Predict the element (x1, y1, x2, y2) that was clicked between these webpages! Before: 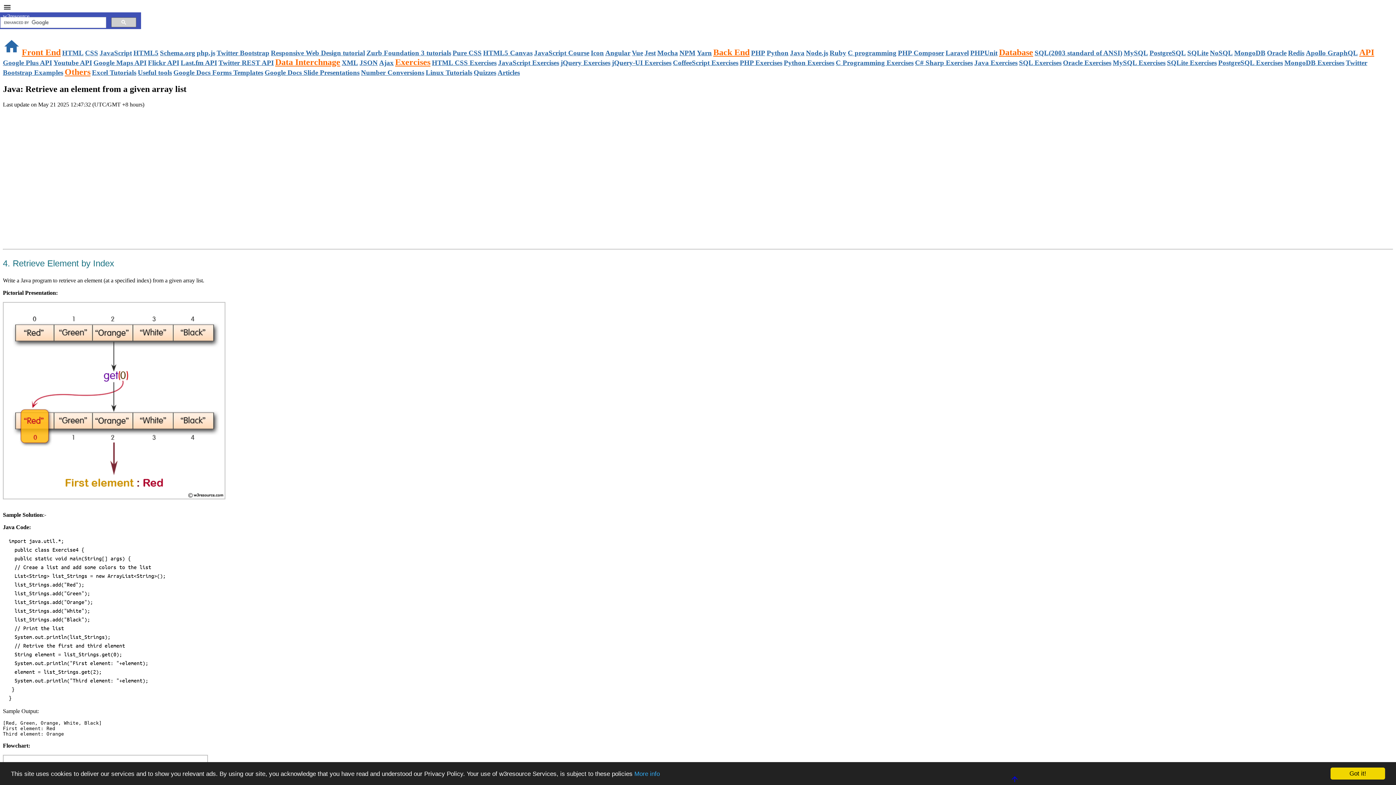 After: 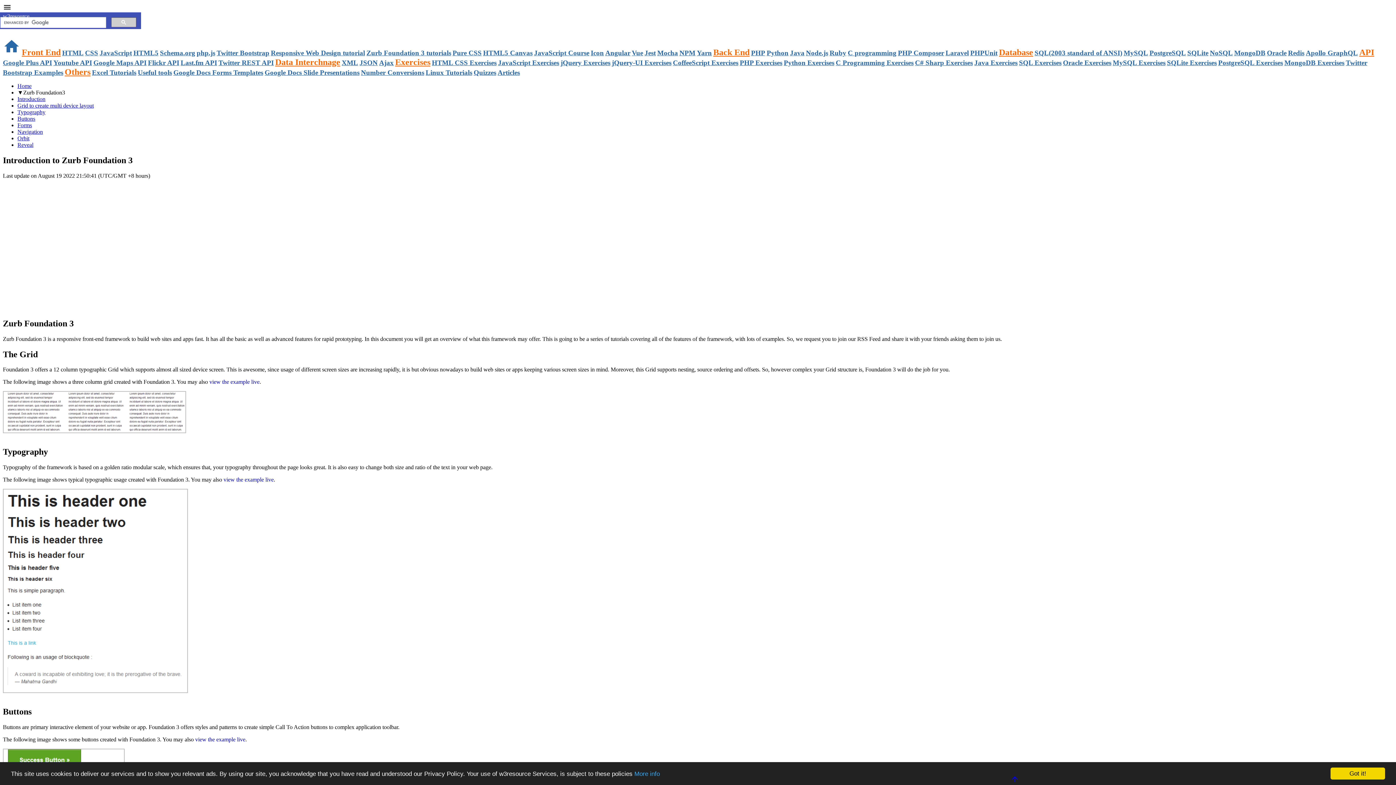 Action: label: Zurb Foundation 3 tutorials bbox: (366, 49, 451, 56)